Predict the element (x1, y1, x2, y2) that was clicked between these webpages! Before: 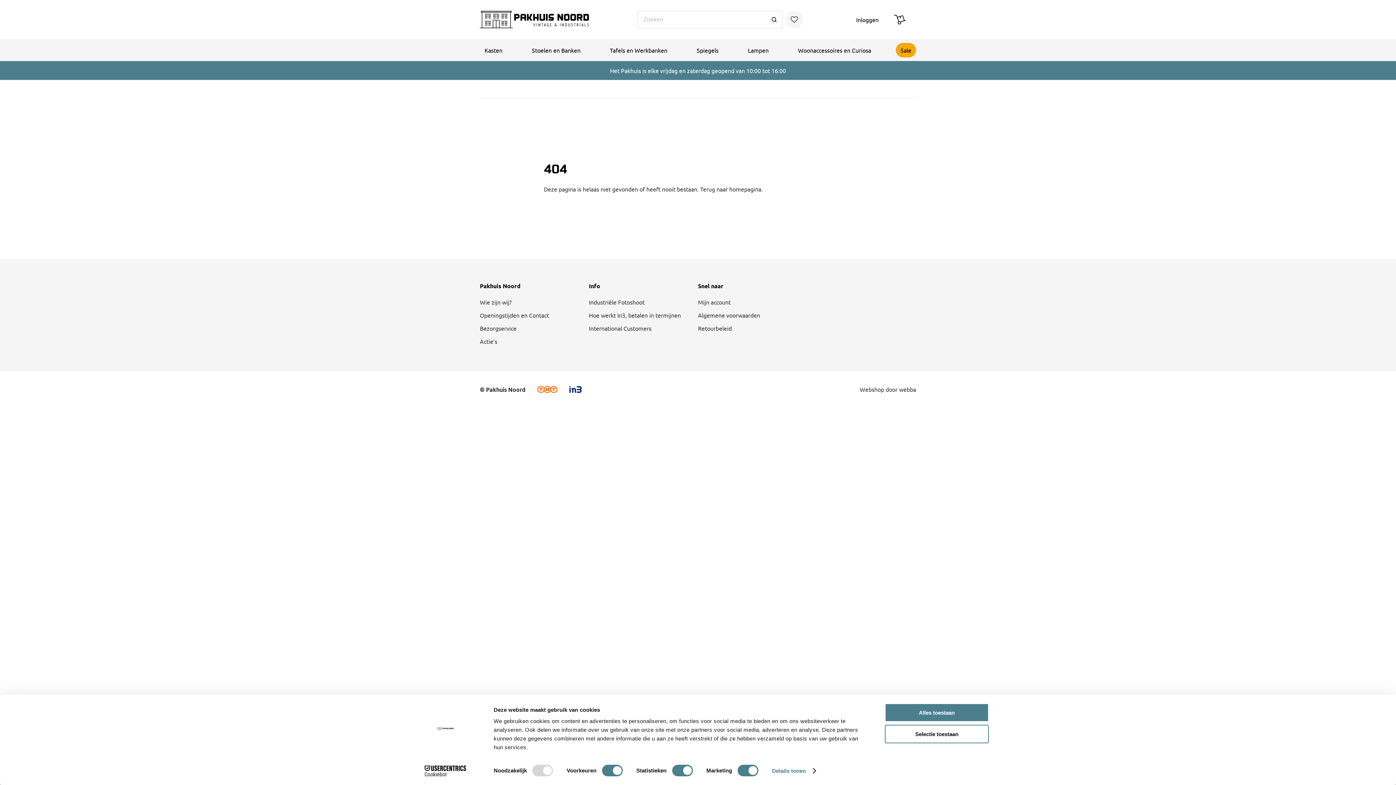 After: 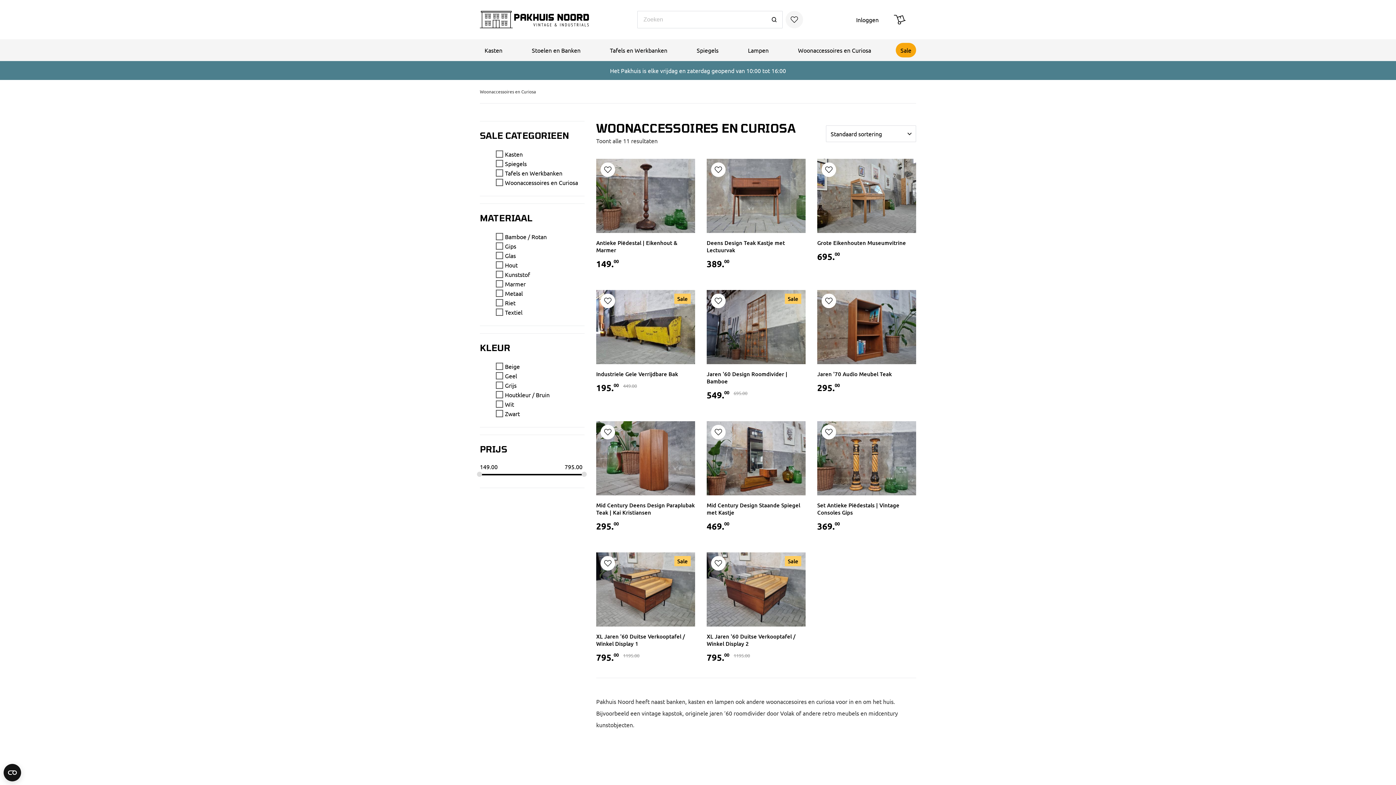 Action: label: Woonaccessoires en Curiosa bbox: (793, 39, 876, 61)